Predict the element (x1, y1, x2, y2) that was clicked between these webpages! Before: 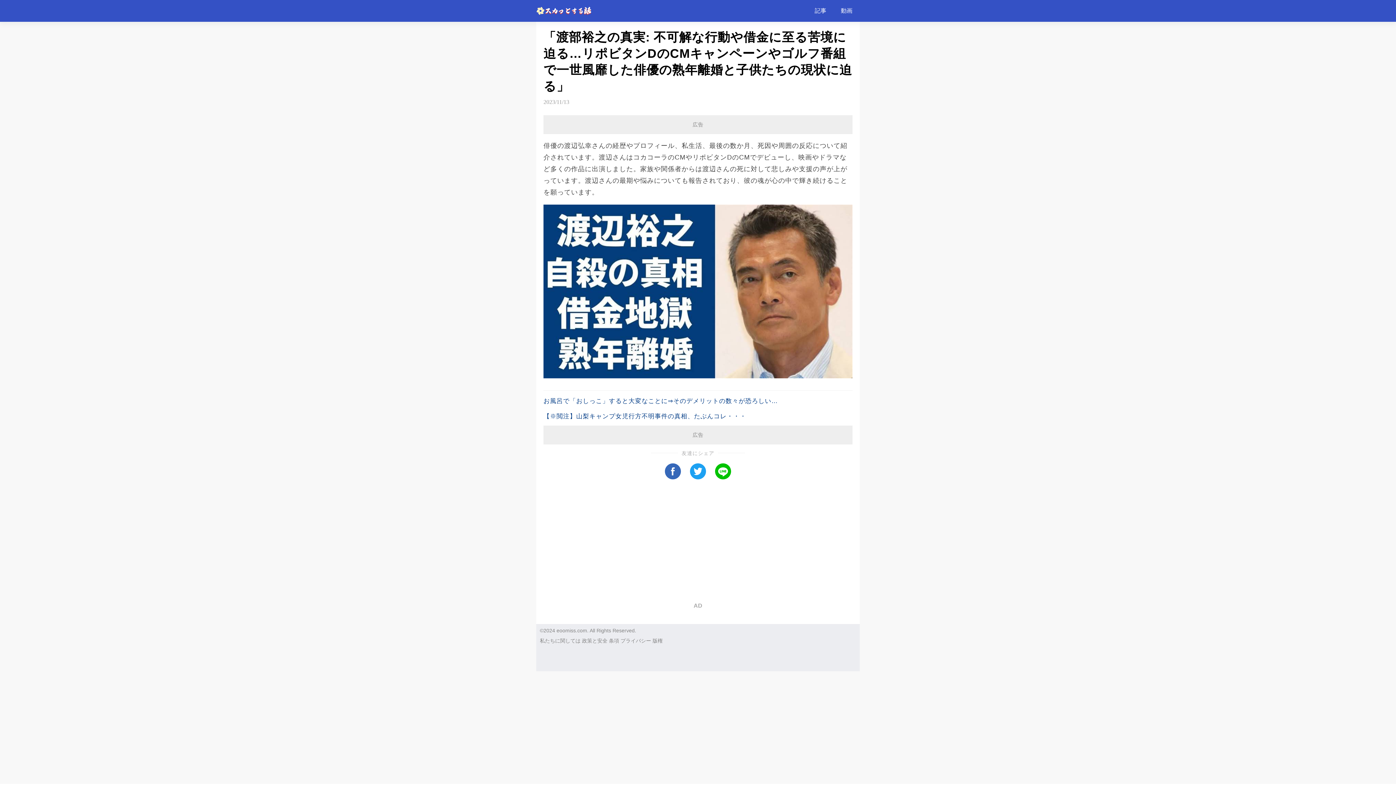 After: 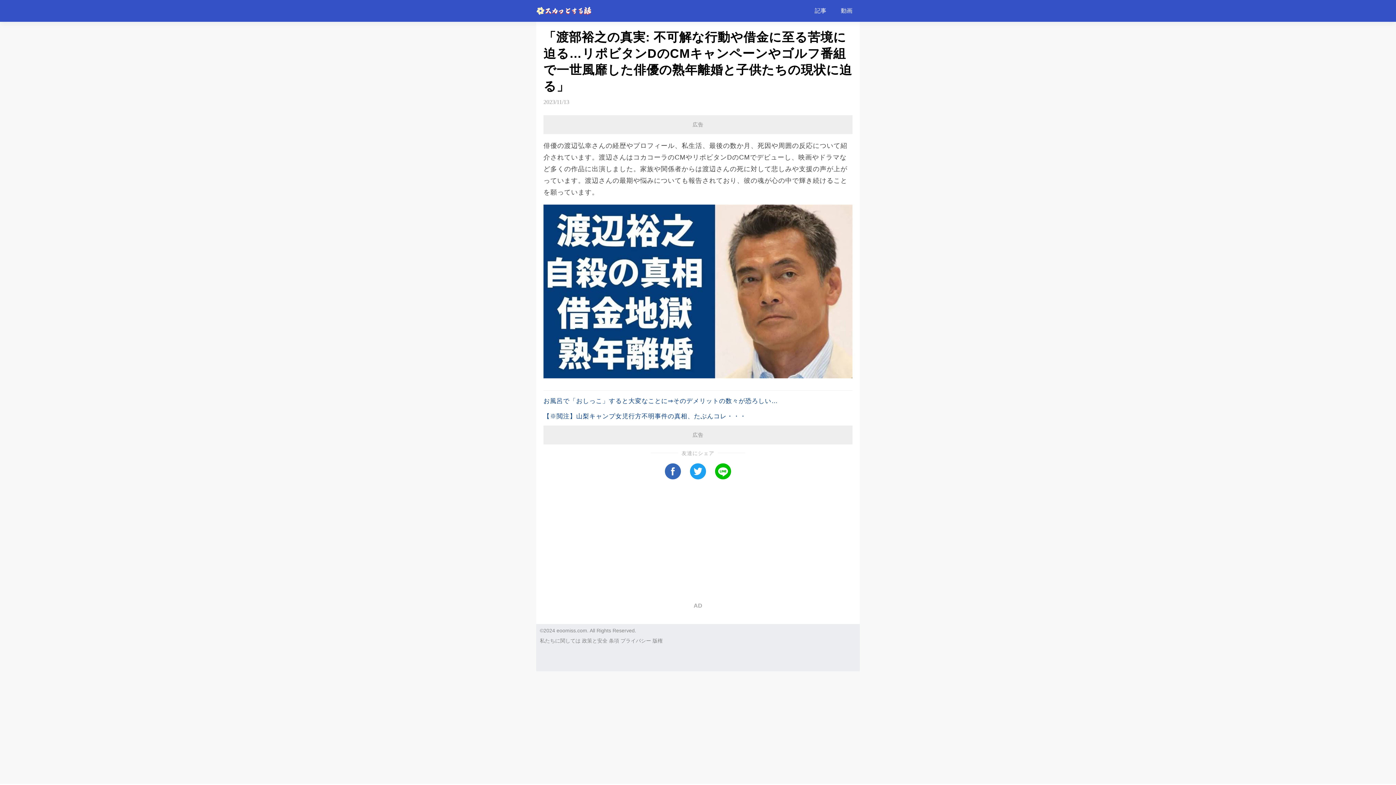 Action: bbox: (609, 638, 619, 643) label: 条項